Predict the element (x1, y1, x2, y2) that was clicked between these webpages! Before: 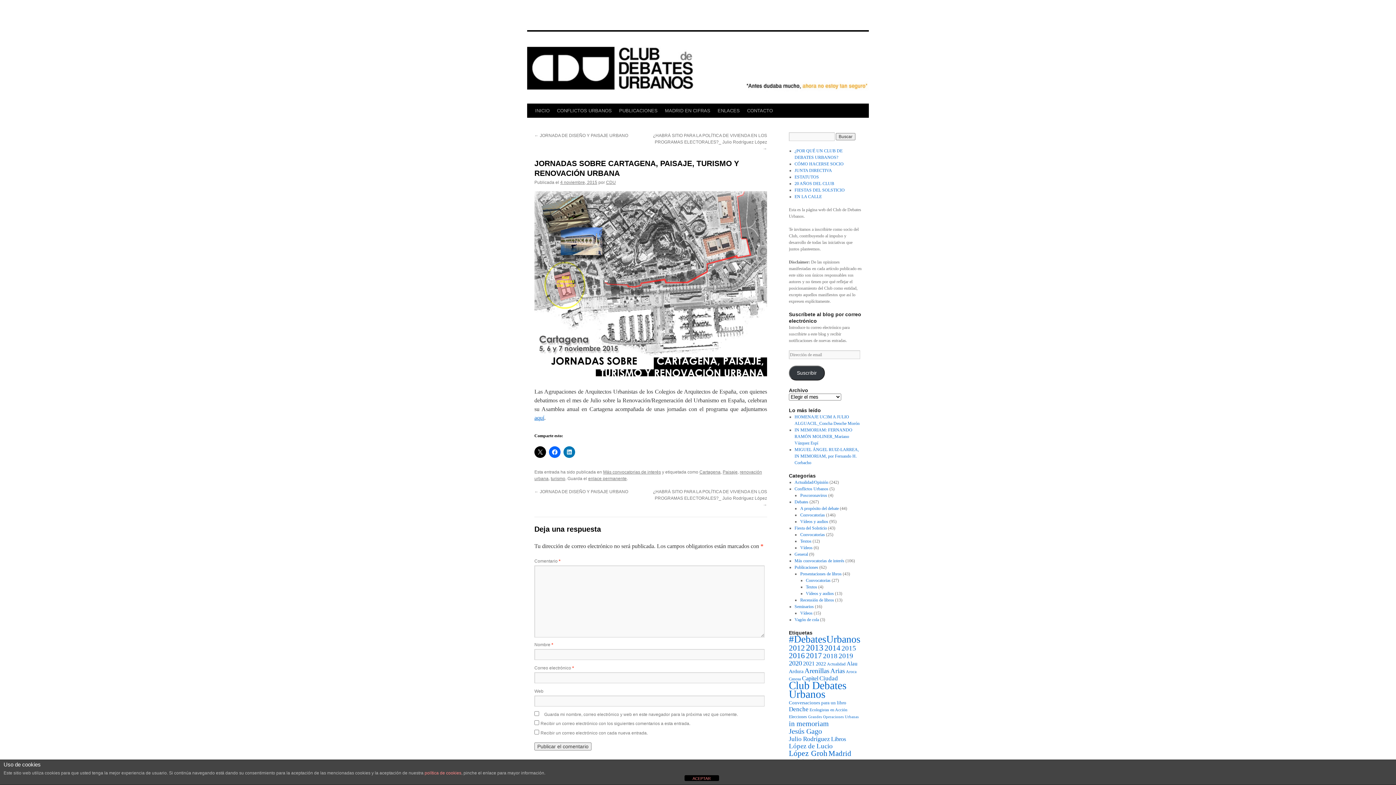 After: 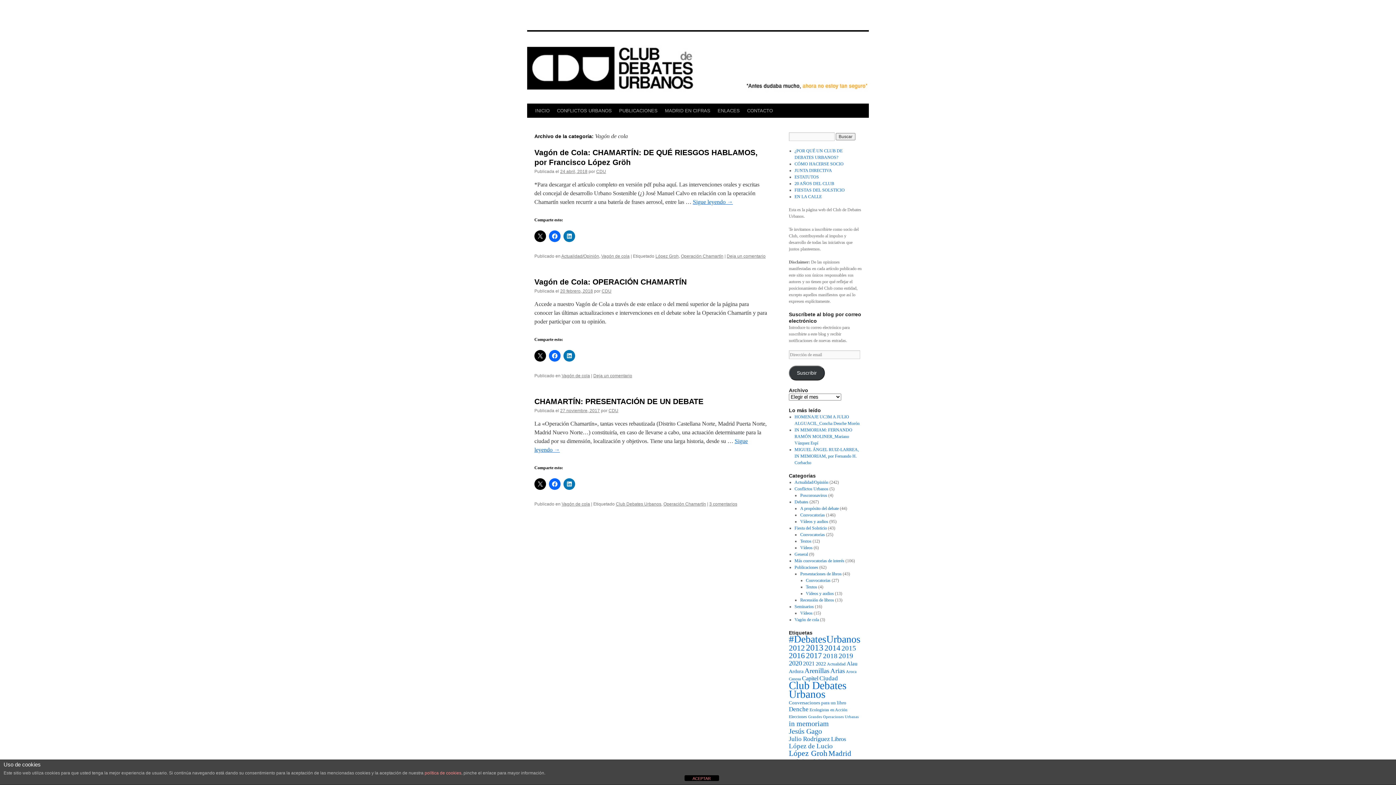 Action: bbox: (794, 617, 819, 622) label: Vagón de cola